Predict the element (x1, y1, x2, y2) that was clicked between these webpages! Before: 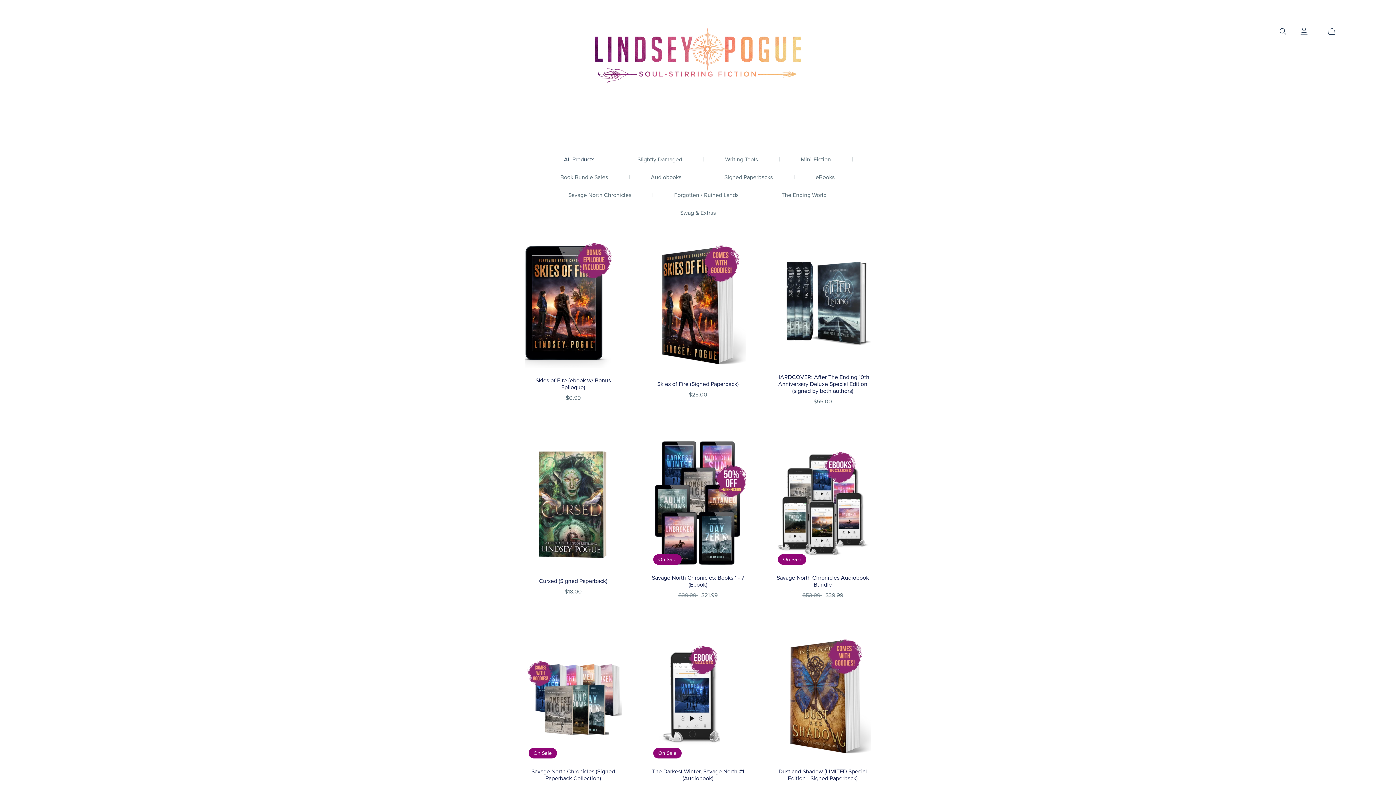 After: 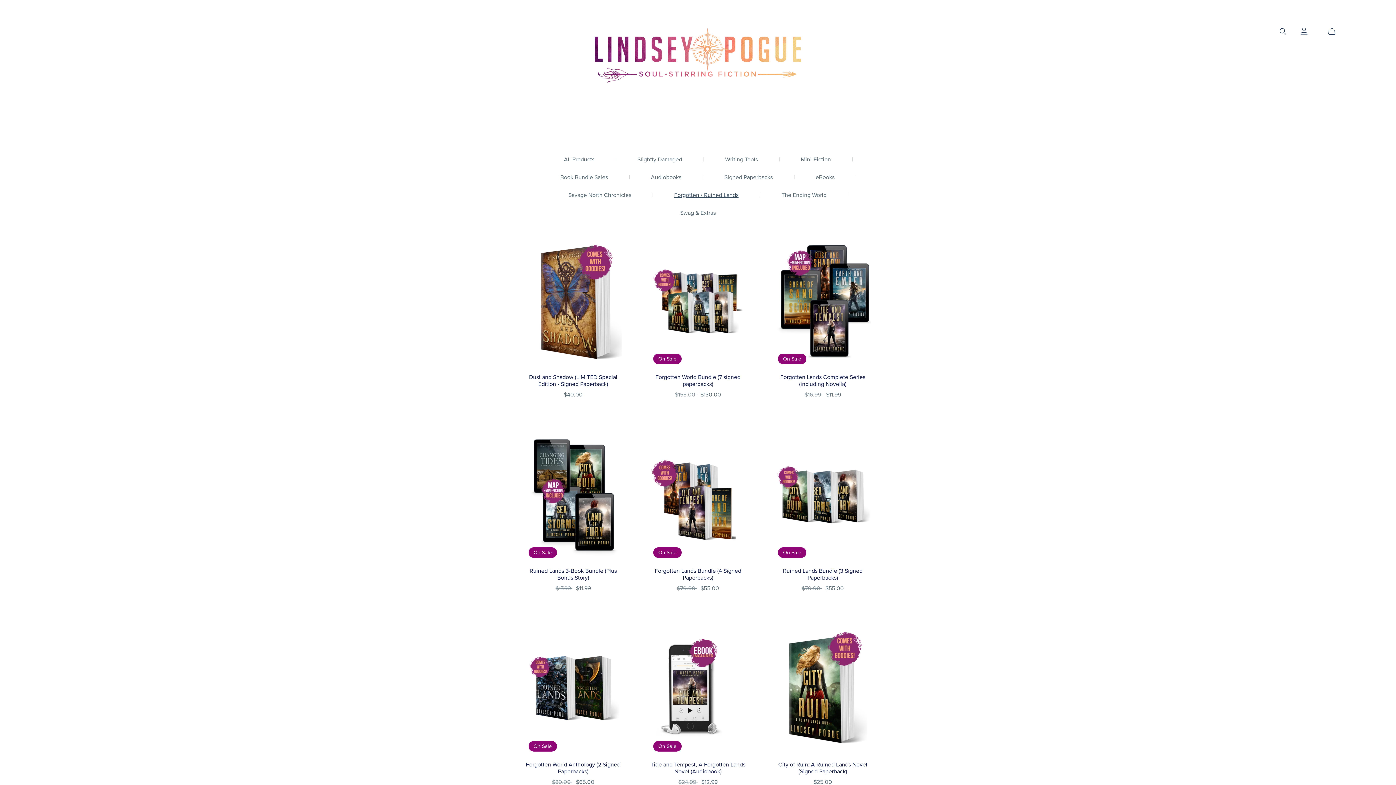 Action: label: Forgotten / Ruined Lands bbox: (674, 192, 738, 199)